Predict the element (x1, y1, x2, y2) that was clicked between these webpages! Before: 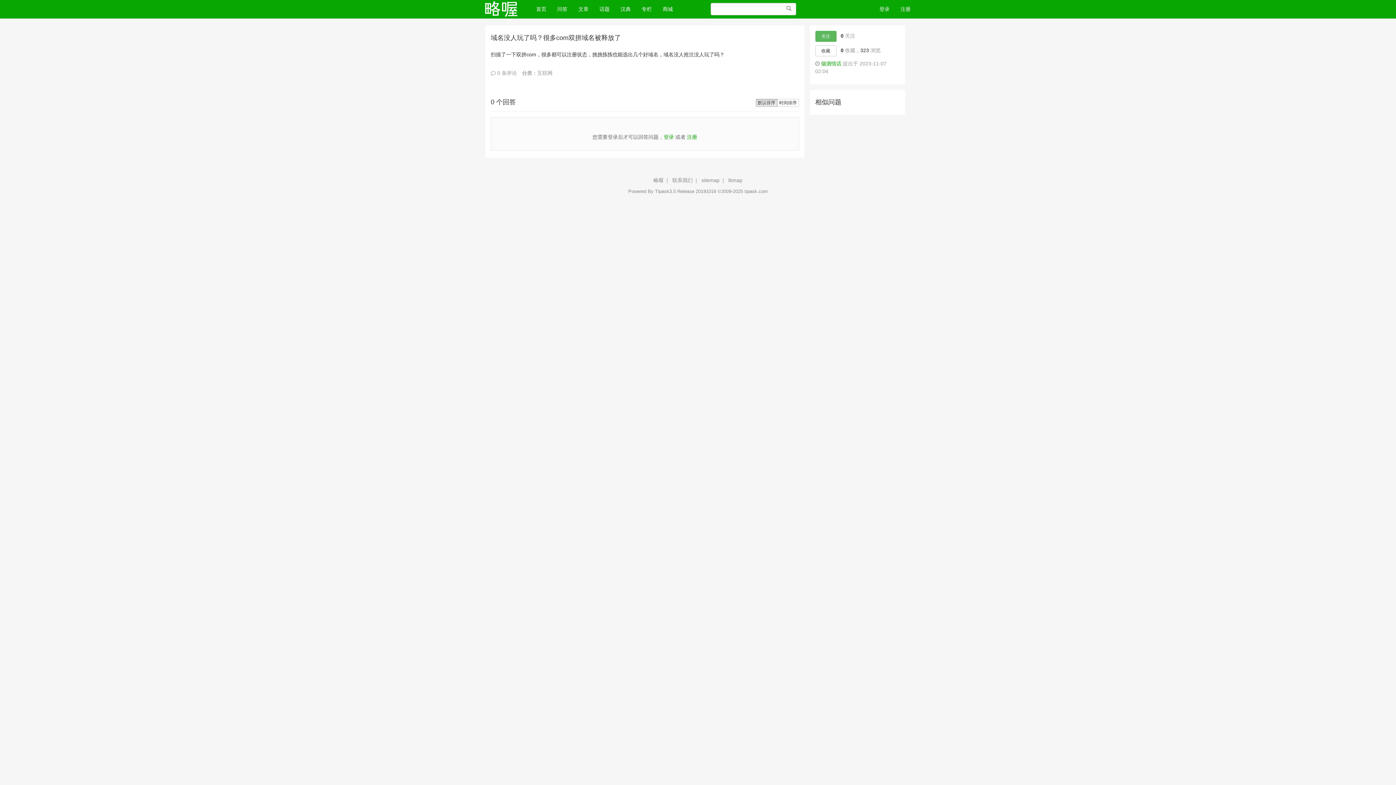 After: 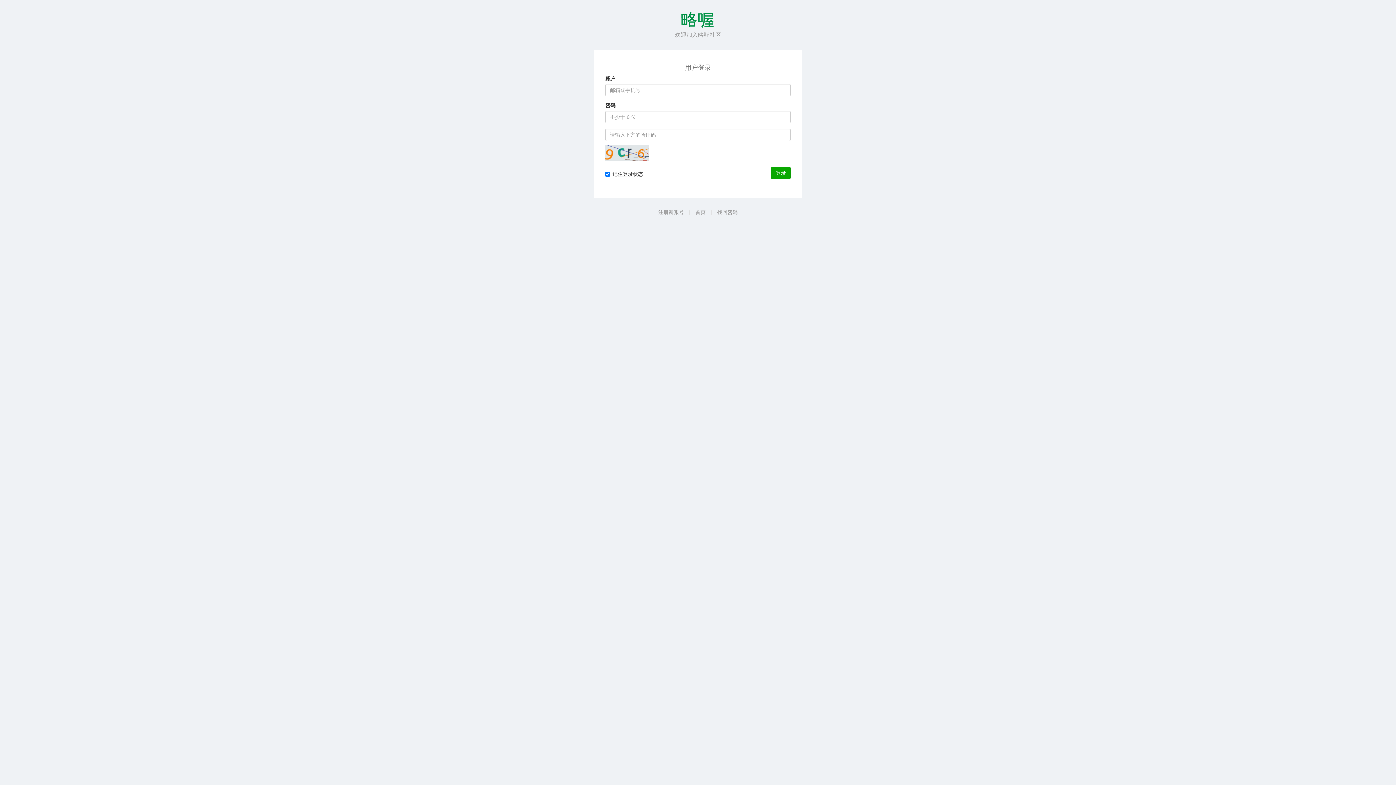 Action: bbox: (815, 30, 836, 41) label: 关注